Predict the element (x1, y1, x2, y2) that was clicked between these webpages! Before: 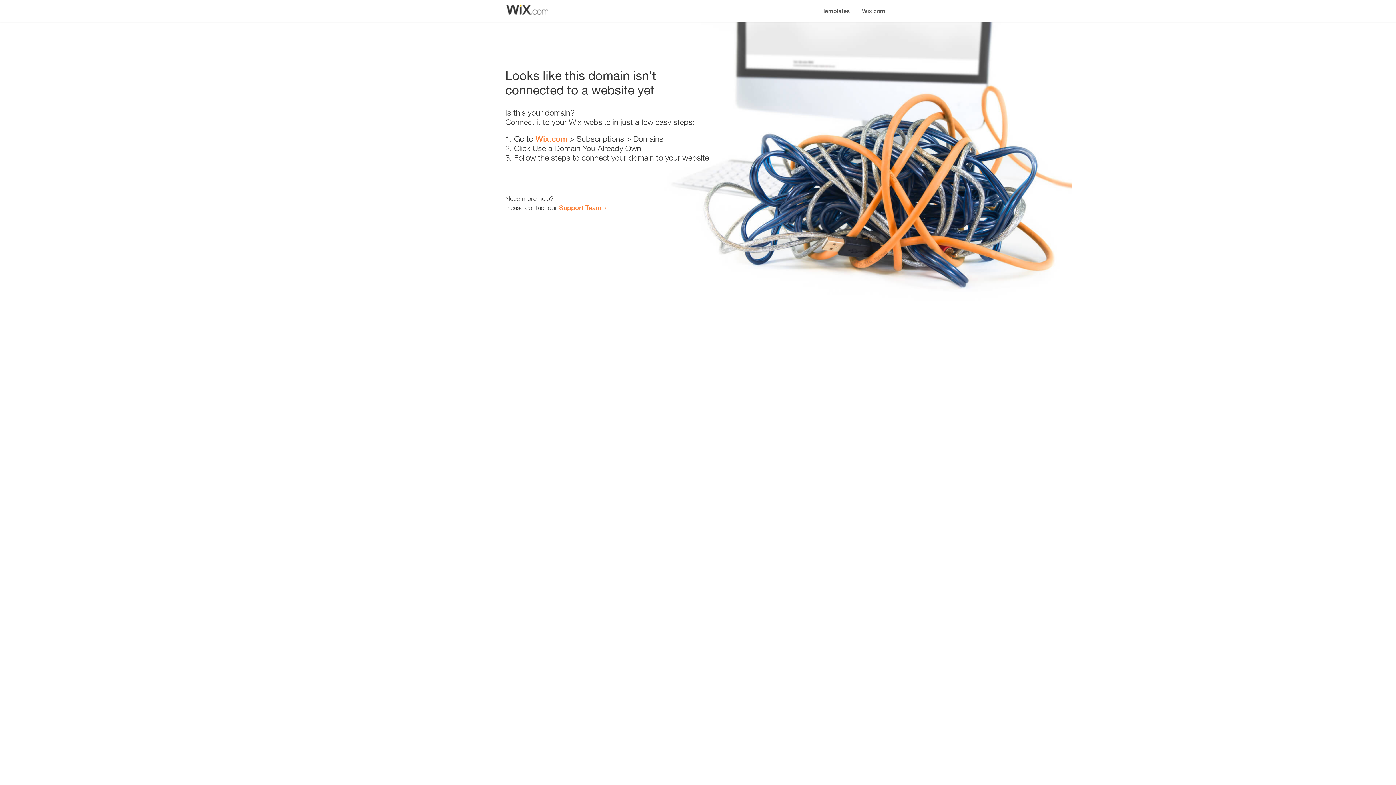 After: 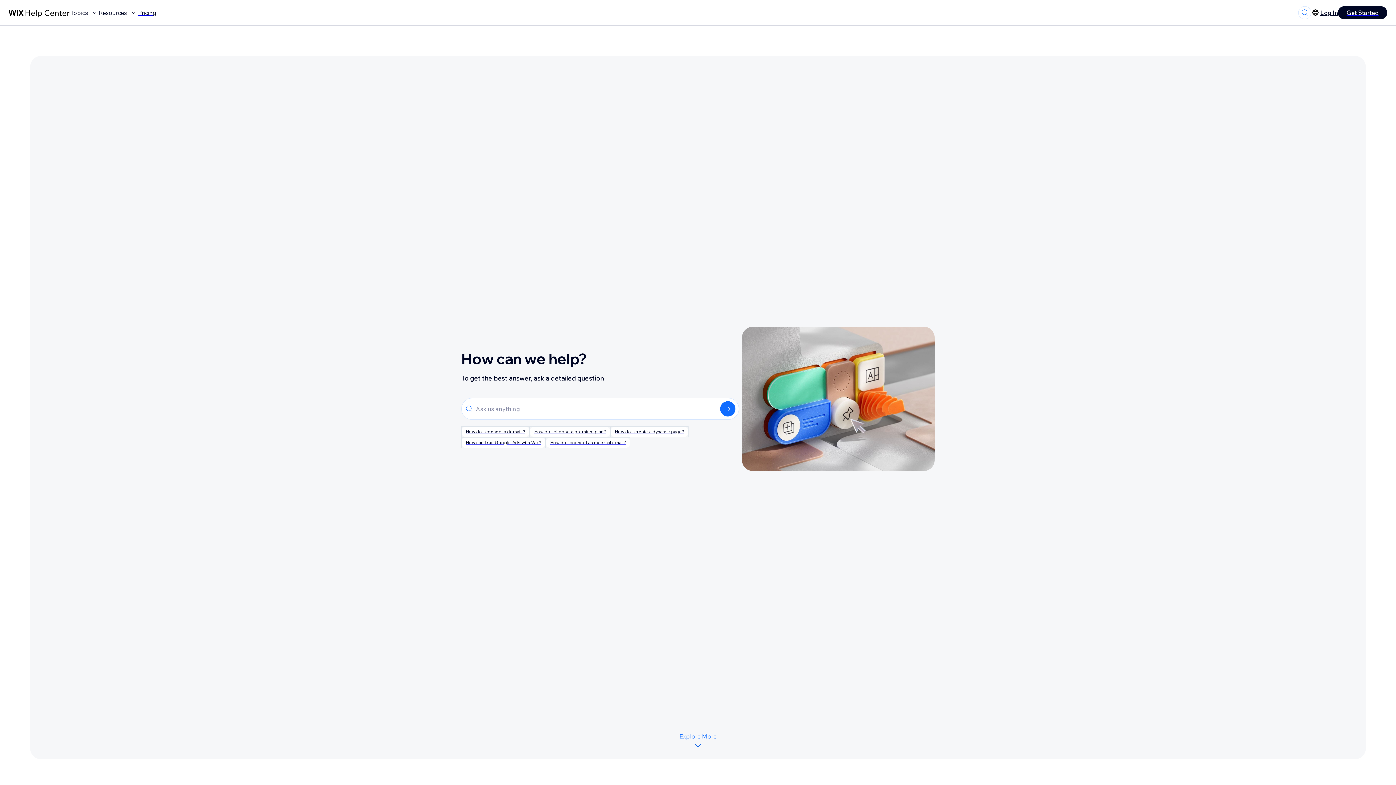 Action: bbox: (559, 203, 601, 211) label: Support Team